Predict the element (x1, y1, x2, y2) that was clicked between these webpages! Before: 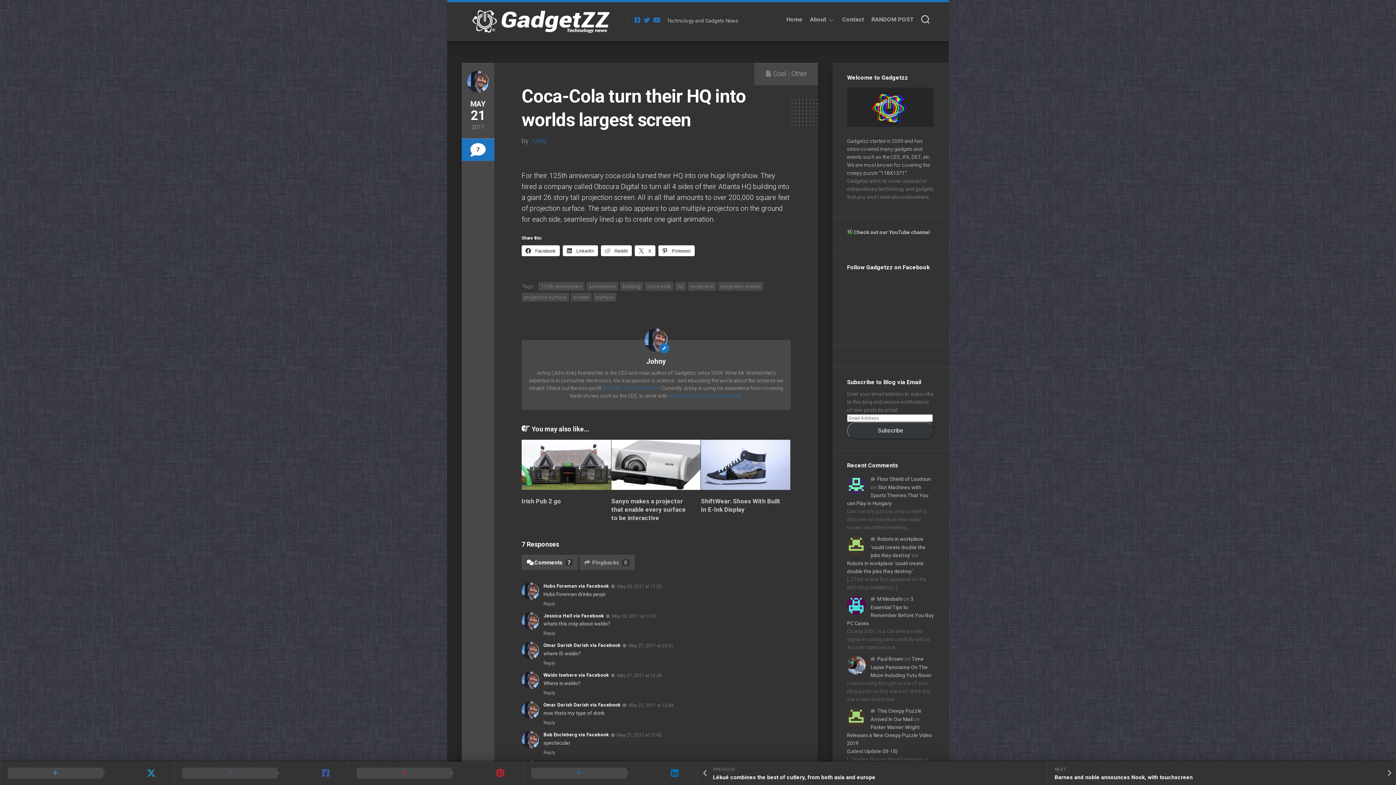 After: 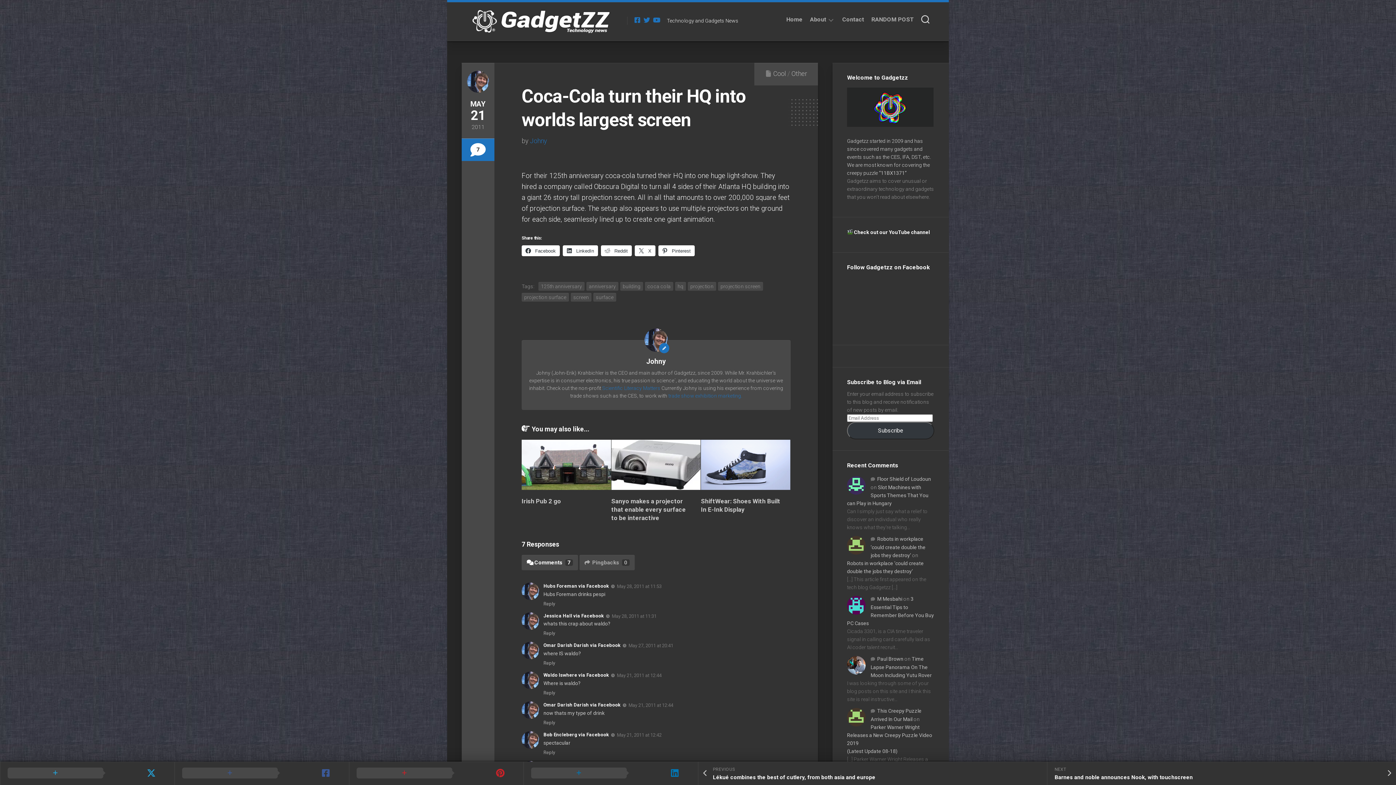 Action: label:  Check out our YouTube channel  bbox: (847, 229, 931, 235)